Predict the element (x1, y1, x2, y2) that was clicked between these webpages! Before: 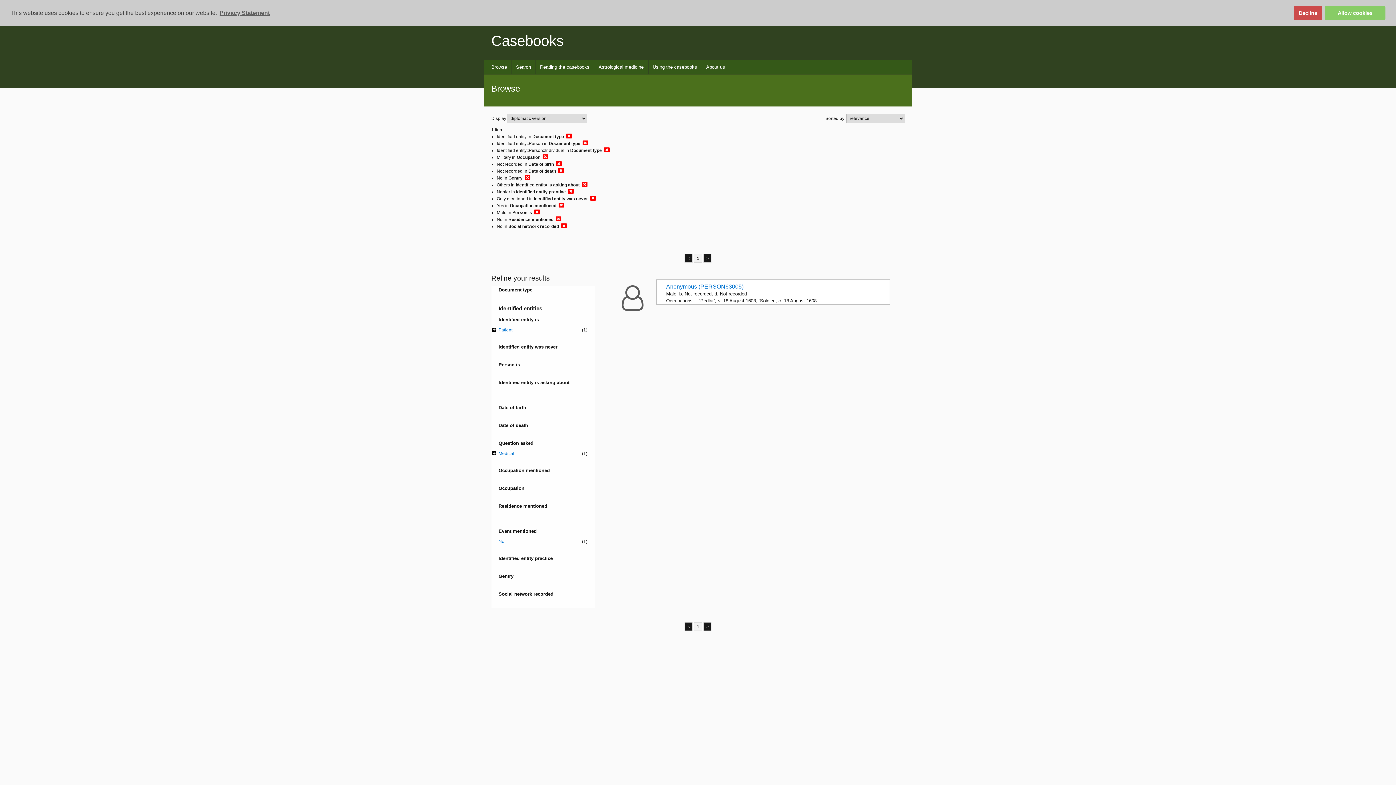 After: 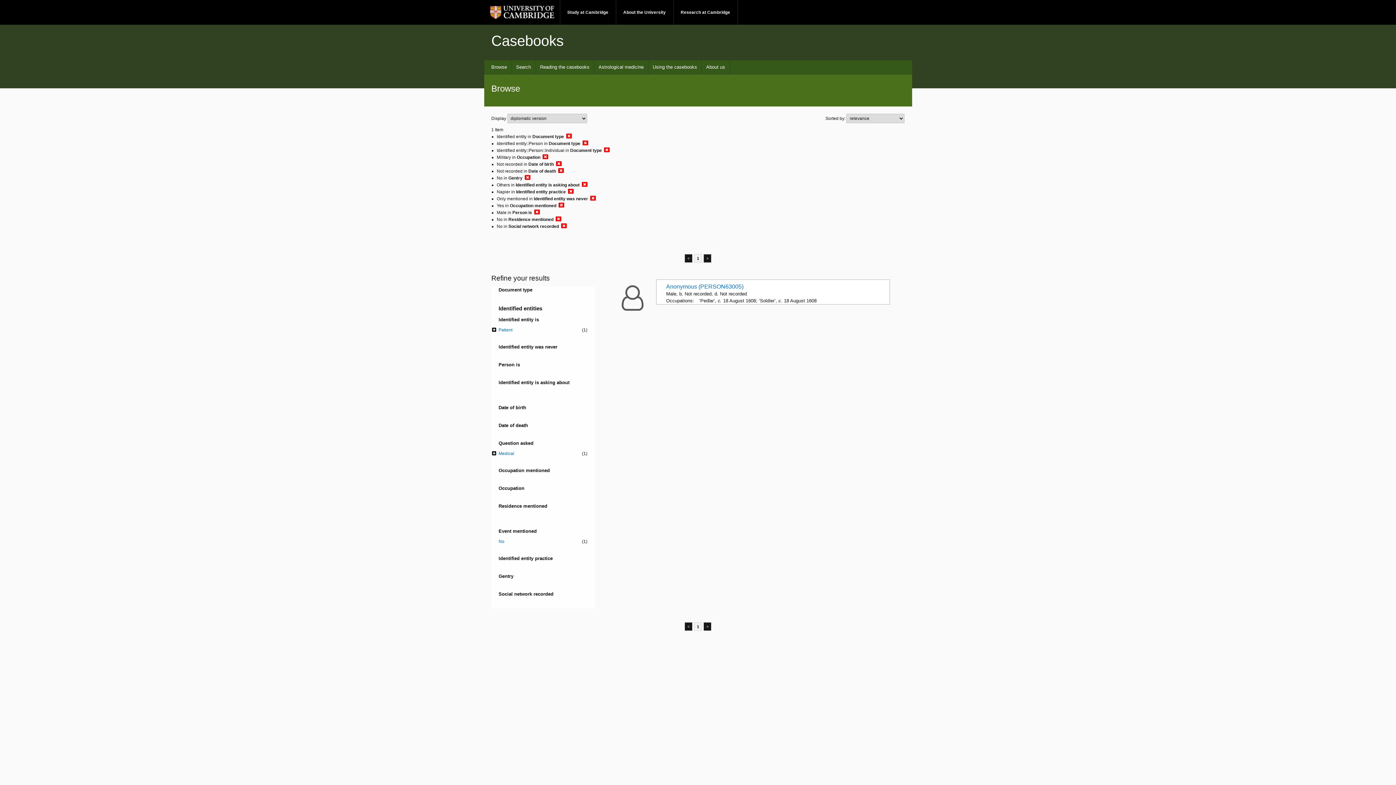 Action: label: allow cookies bbox: (1325, 5, 1385, 20)